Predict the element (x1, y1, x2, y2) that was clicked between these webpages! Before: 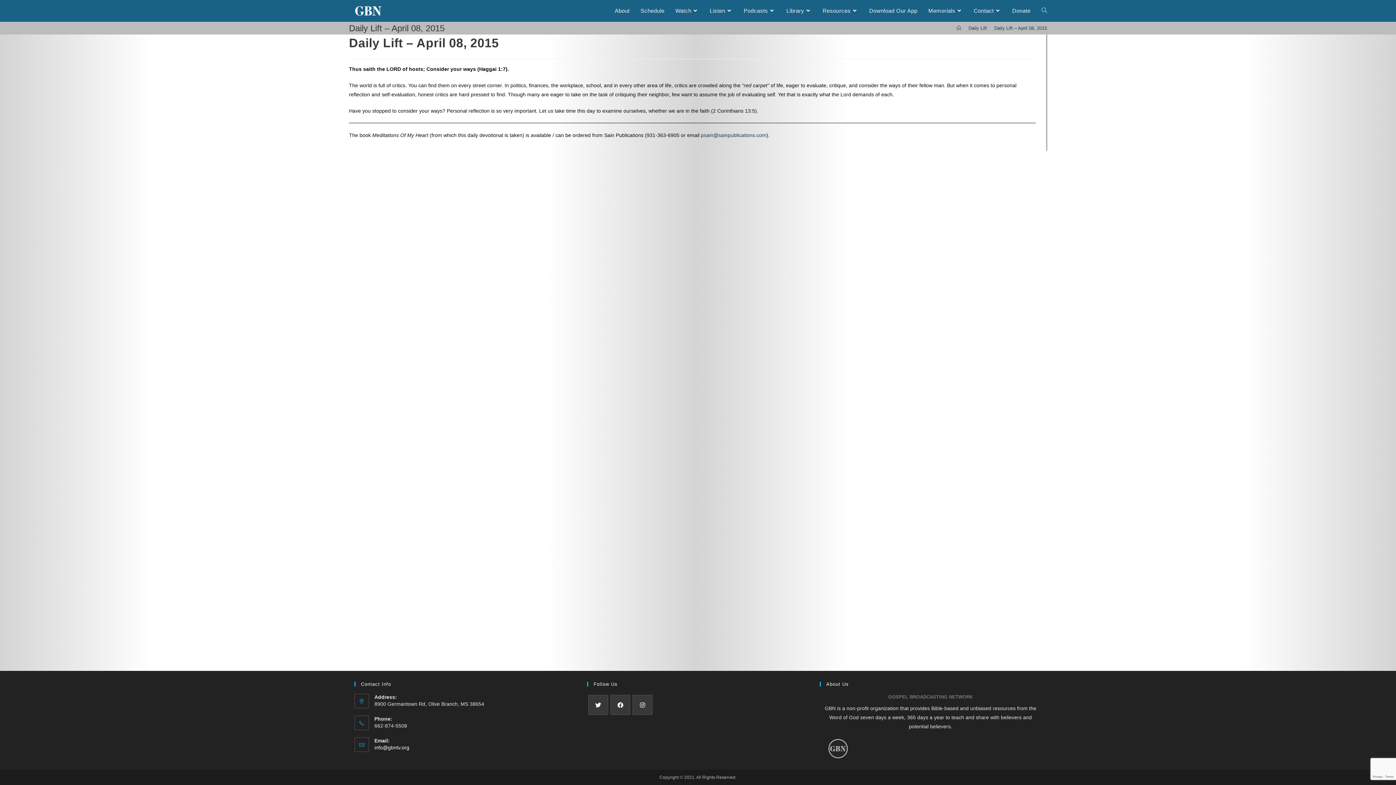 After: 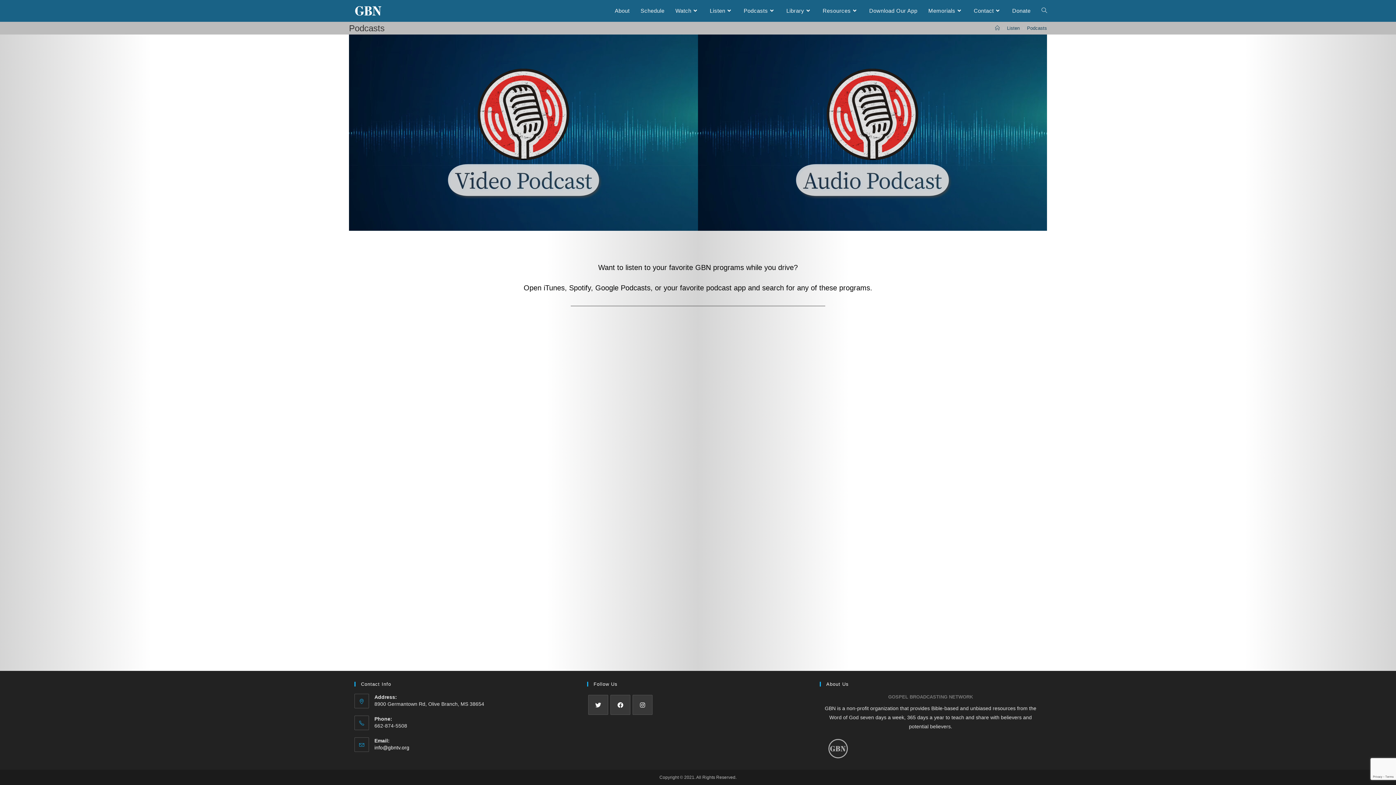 Action: label: Podcasts bbox: (738, 0, 781, 21)